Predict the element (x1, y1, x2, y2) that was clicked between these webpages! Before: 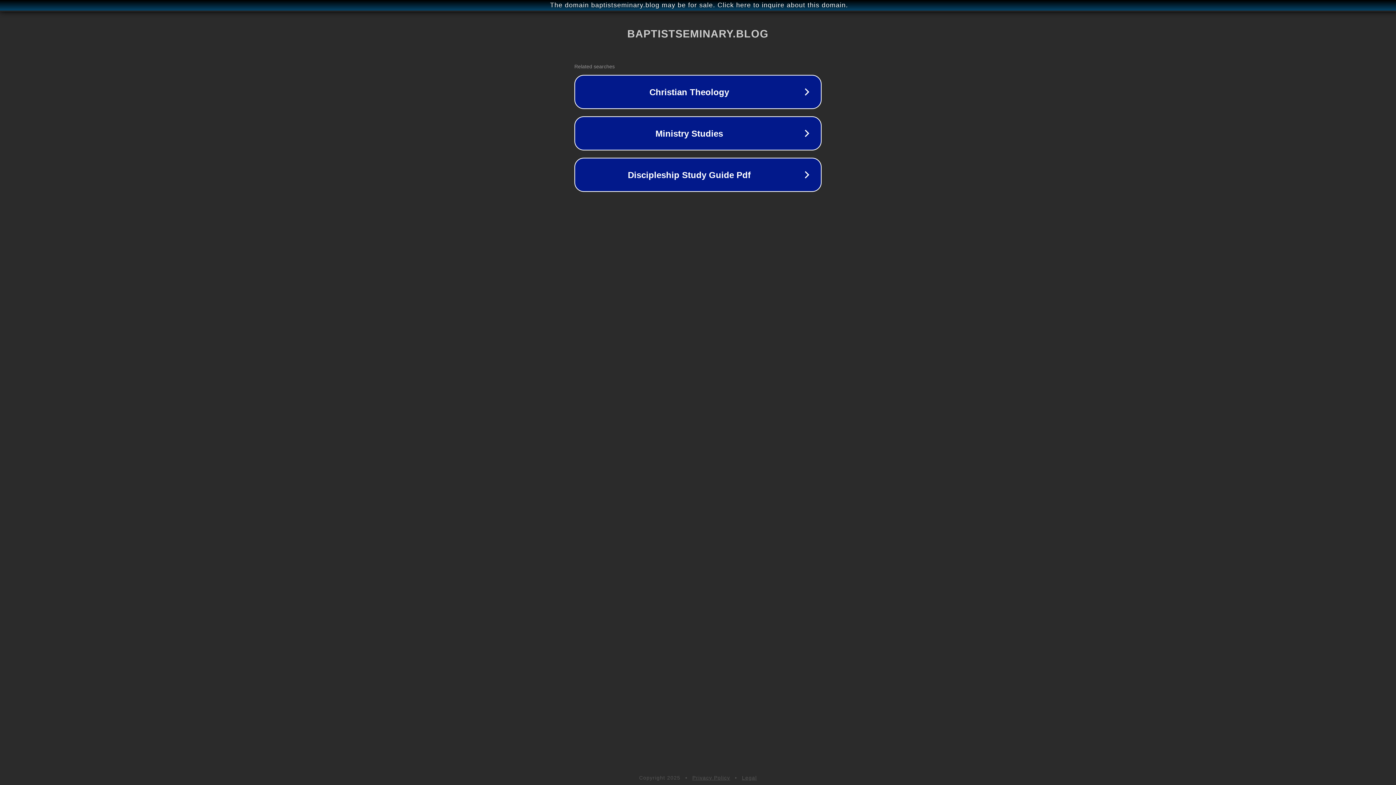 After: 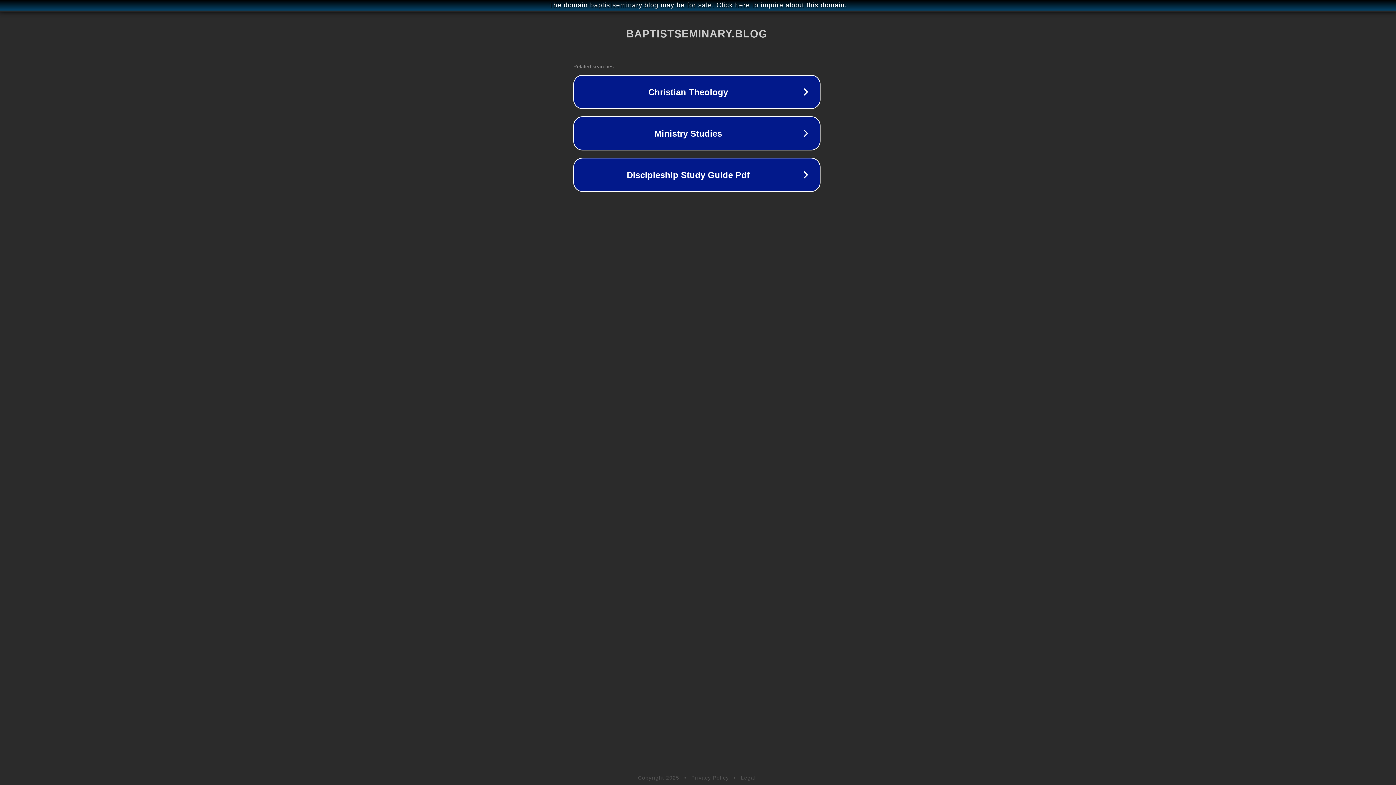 Action: bbox: (1, 1, 1397, 9) label: The domain baptistseminary.blog may be for sale. Click here to inquire about this domain.